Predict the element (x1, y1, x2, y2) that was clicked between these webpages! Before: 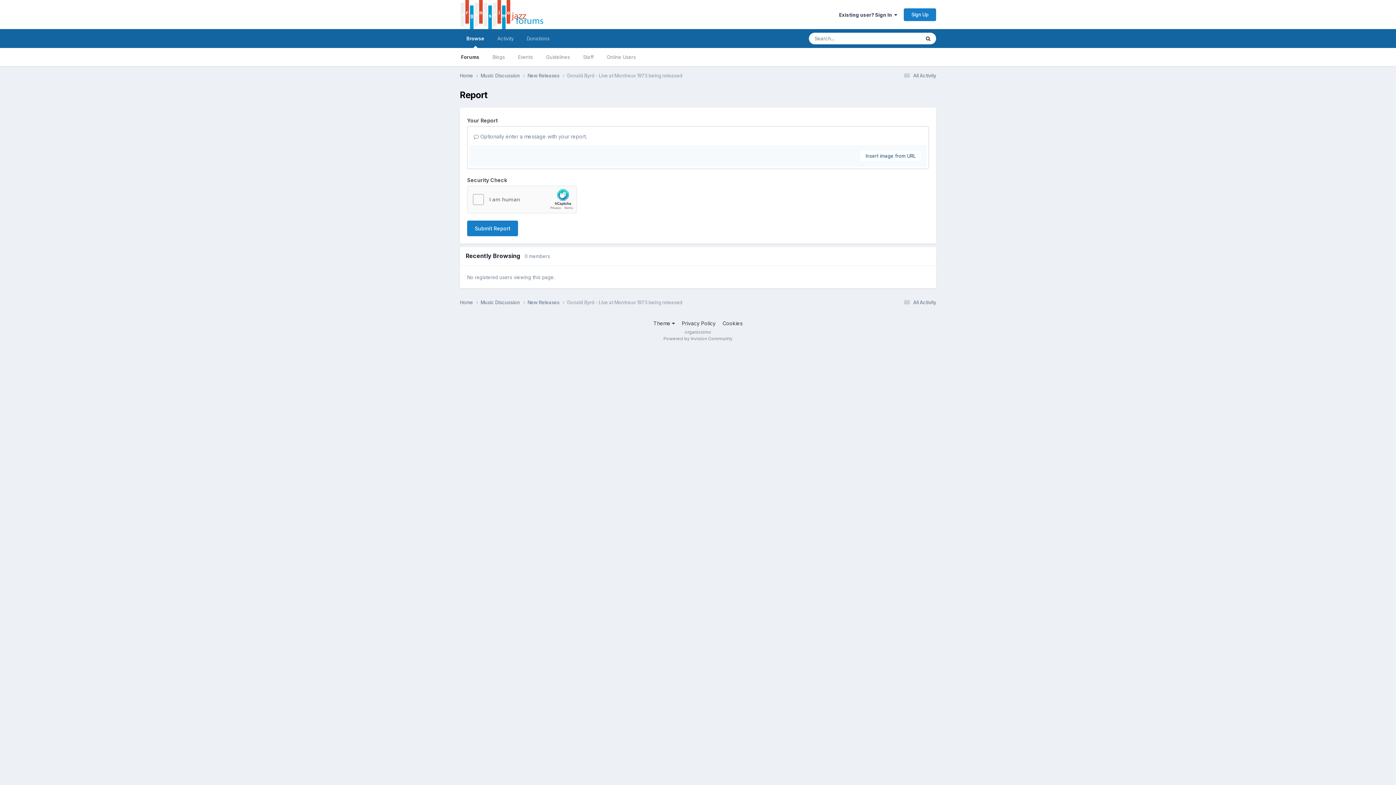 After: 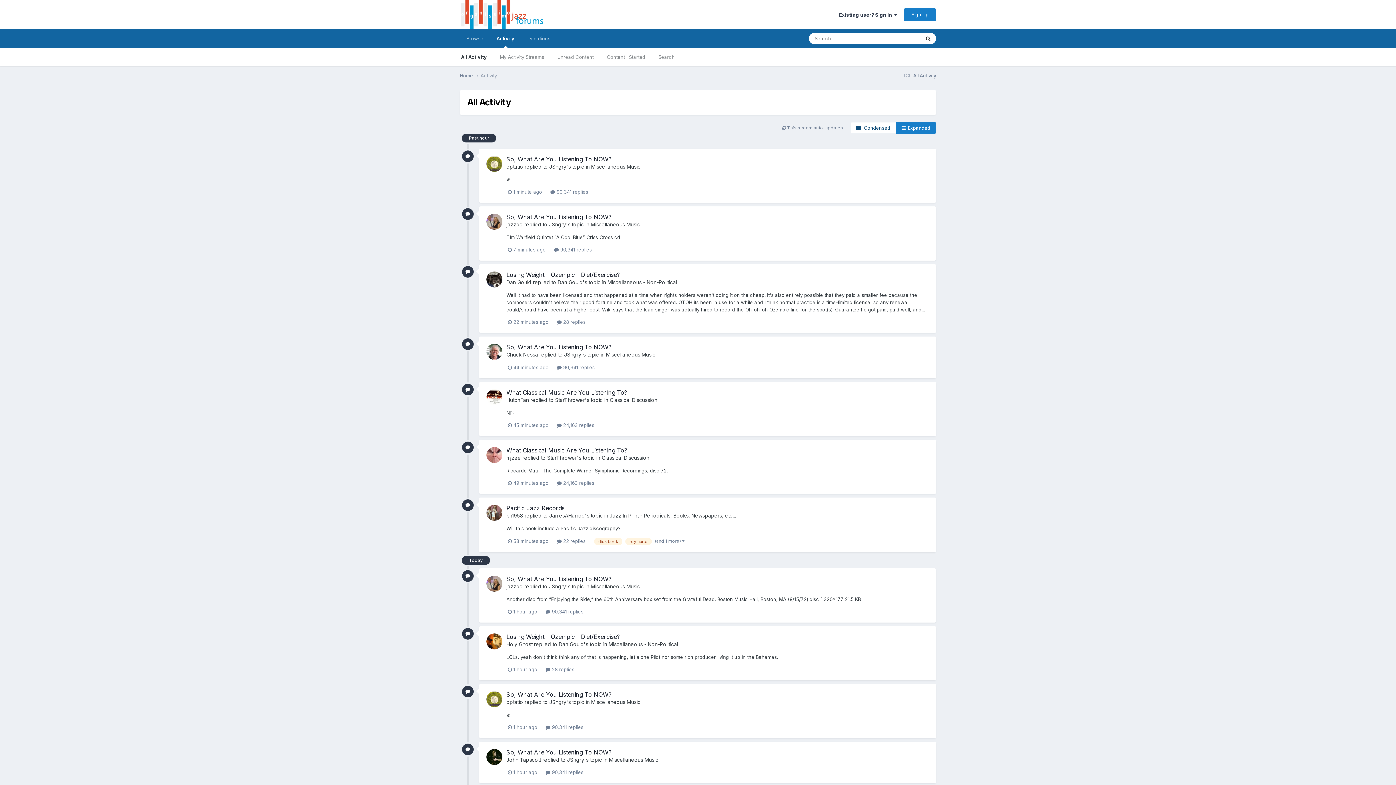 Action: bbox: (490, 29, 520, 48) label: Activity